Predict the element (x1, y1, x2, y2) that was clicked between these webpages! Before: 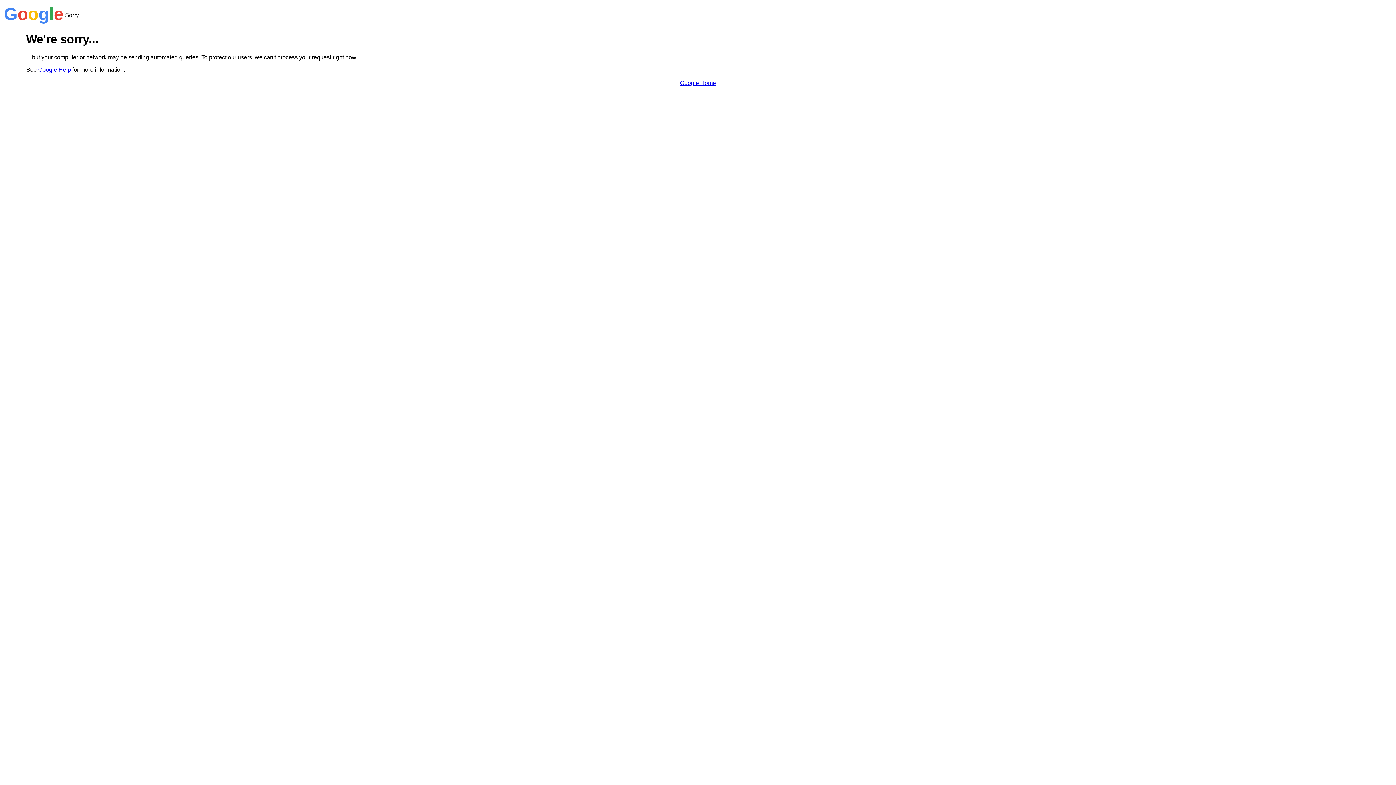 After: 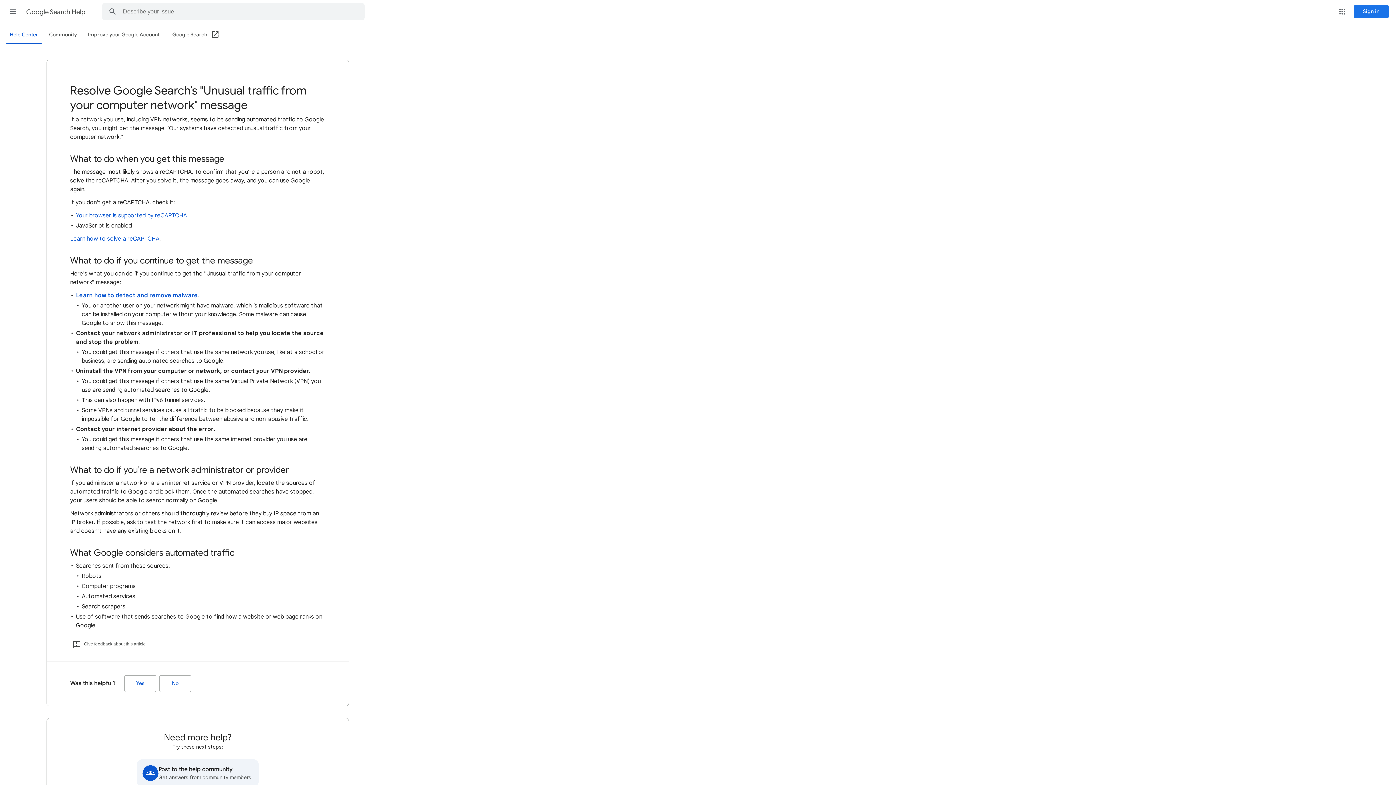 Action: label: Google Help bbox: (38, 66, 70, 72)